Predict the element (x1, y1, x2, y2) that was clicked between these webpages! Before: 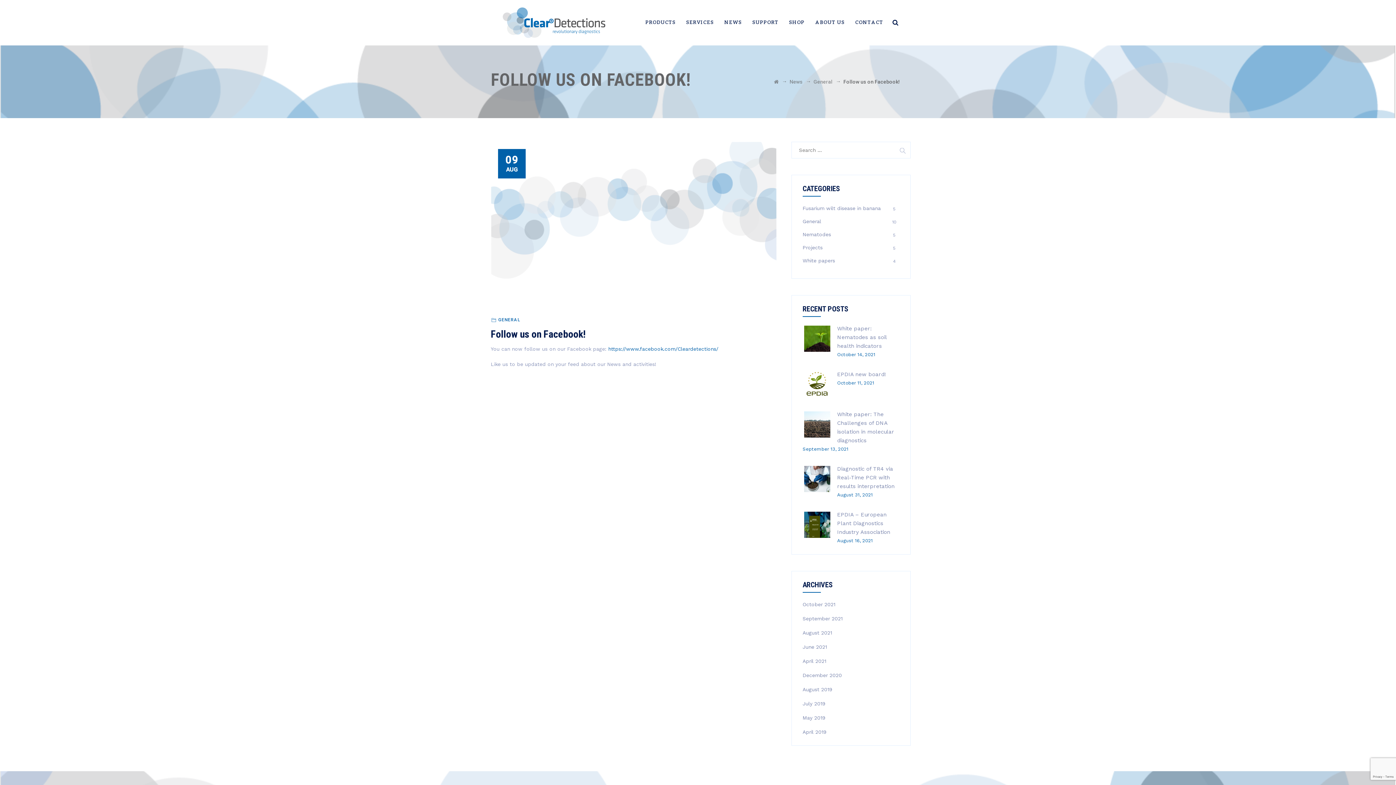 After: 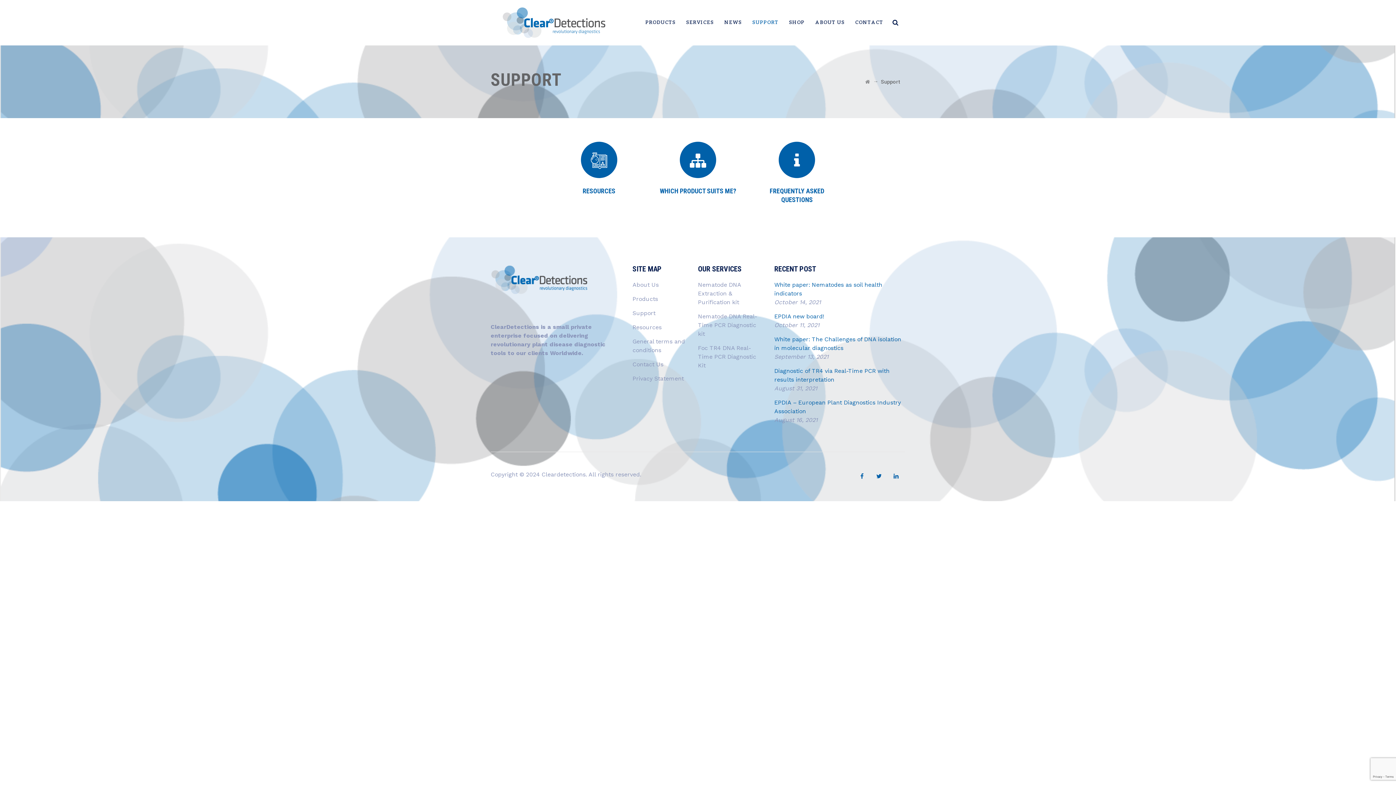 Action: bbox: (752, 0, 778, 45) label: SUPPORT